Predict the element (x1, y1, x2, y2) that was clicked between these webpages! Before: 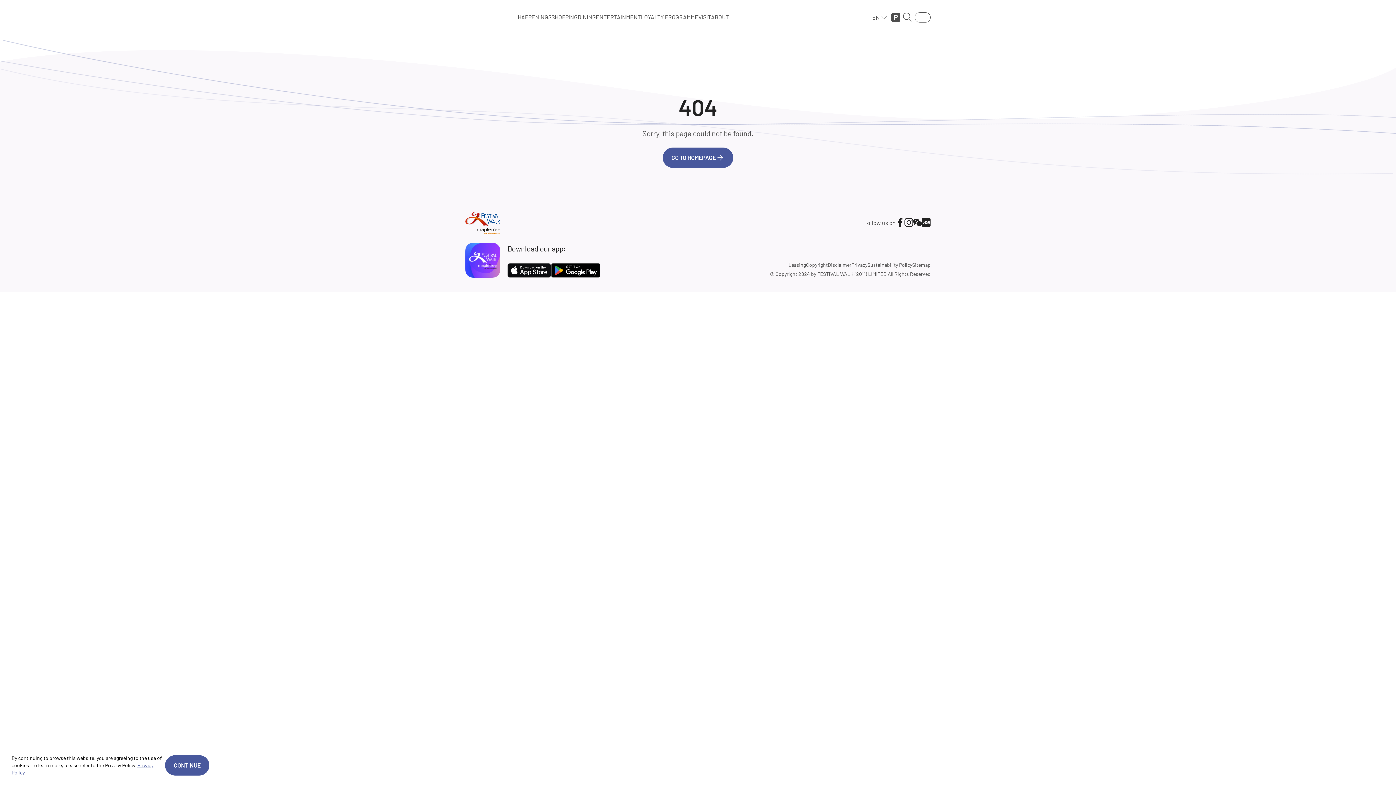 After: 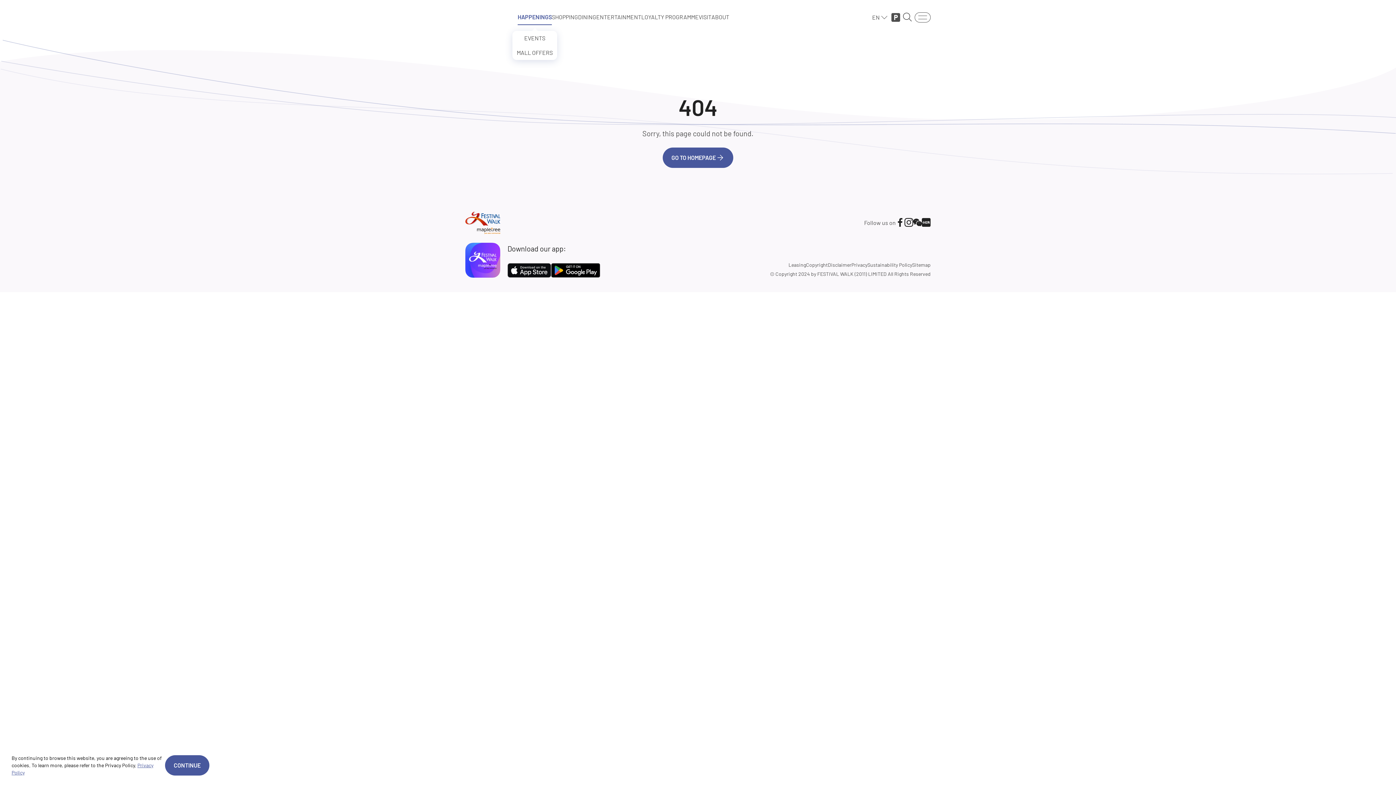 Action: bbox: (517, 9, 551, 25) label: HAPPENINGS